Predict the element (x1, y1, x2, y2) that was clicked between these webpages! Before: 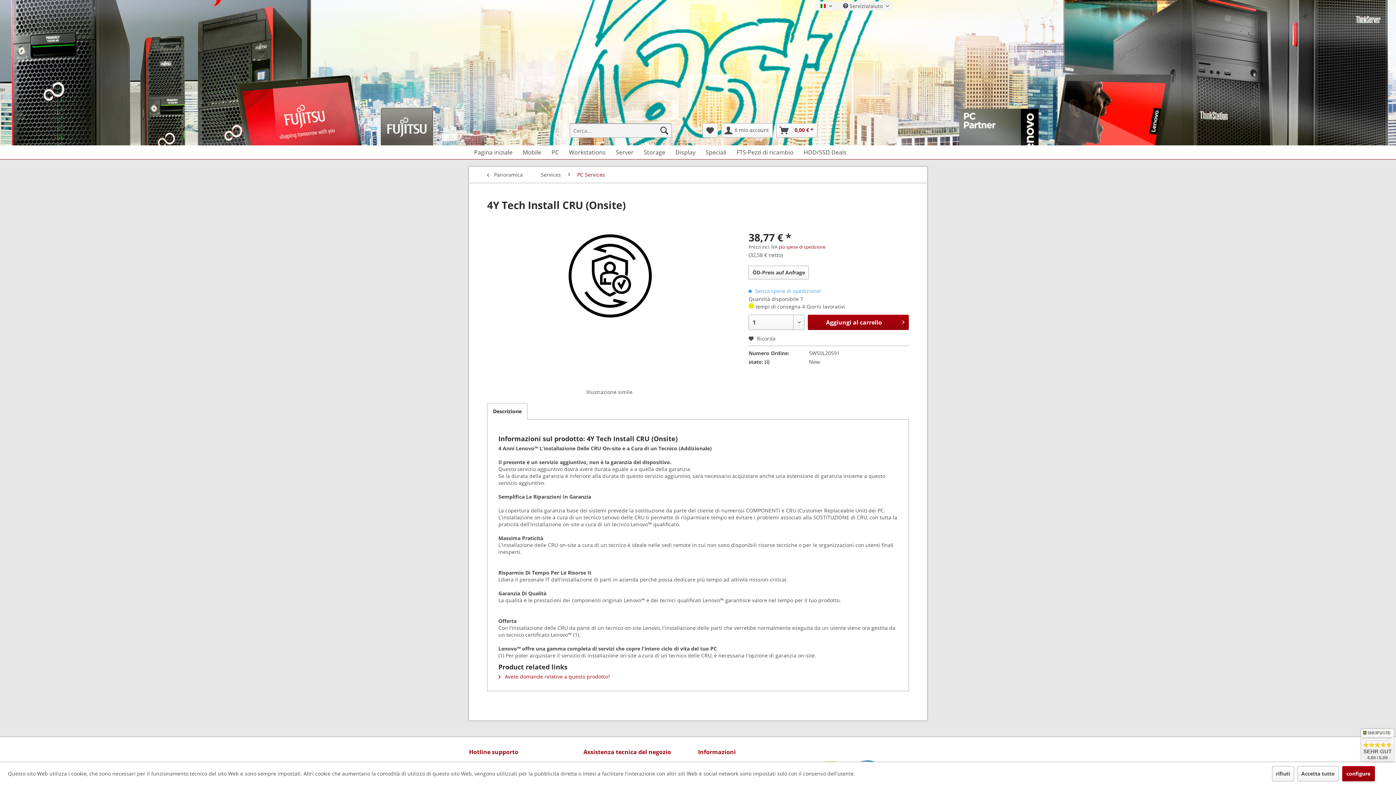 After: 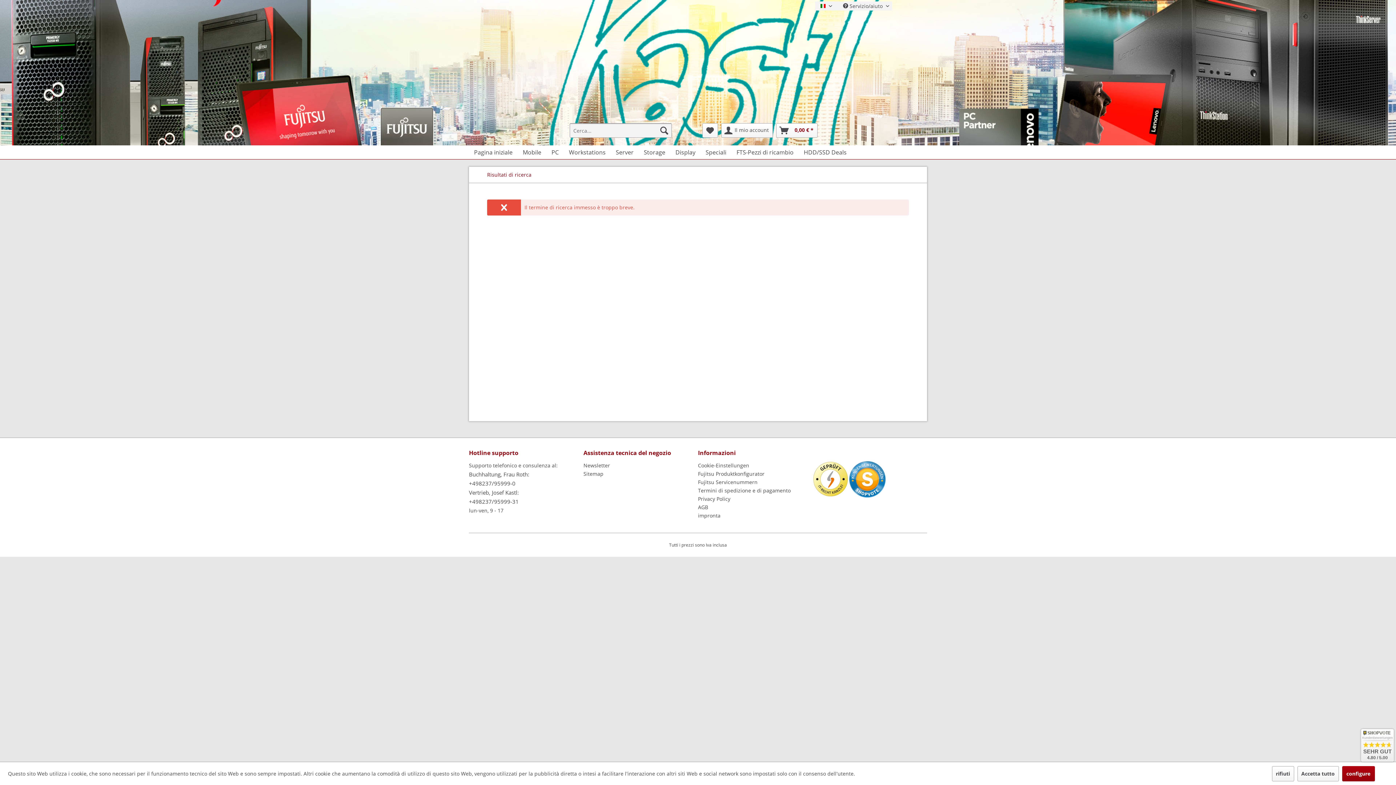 Action: label: Cerca bbox: (656, 123, 672, 137)